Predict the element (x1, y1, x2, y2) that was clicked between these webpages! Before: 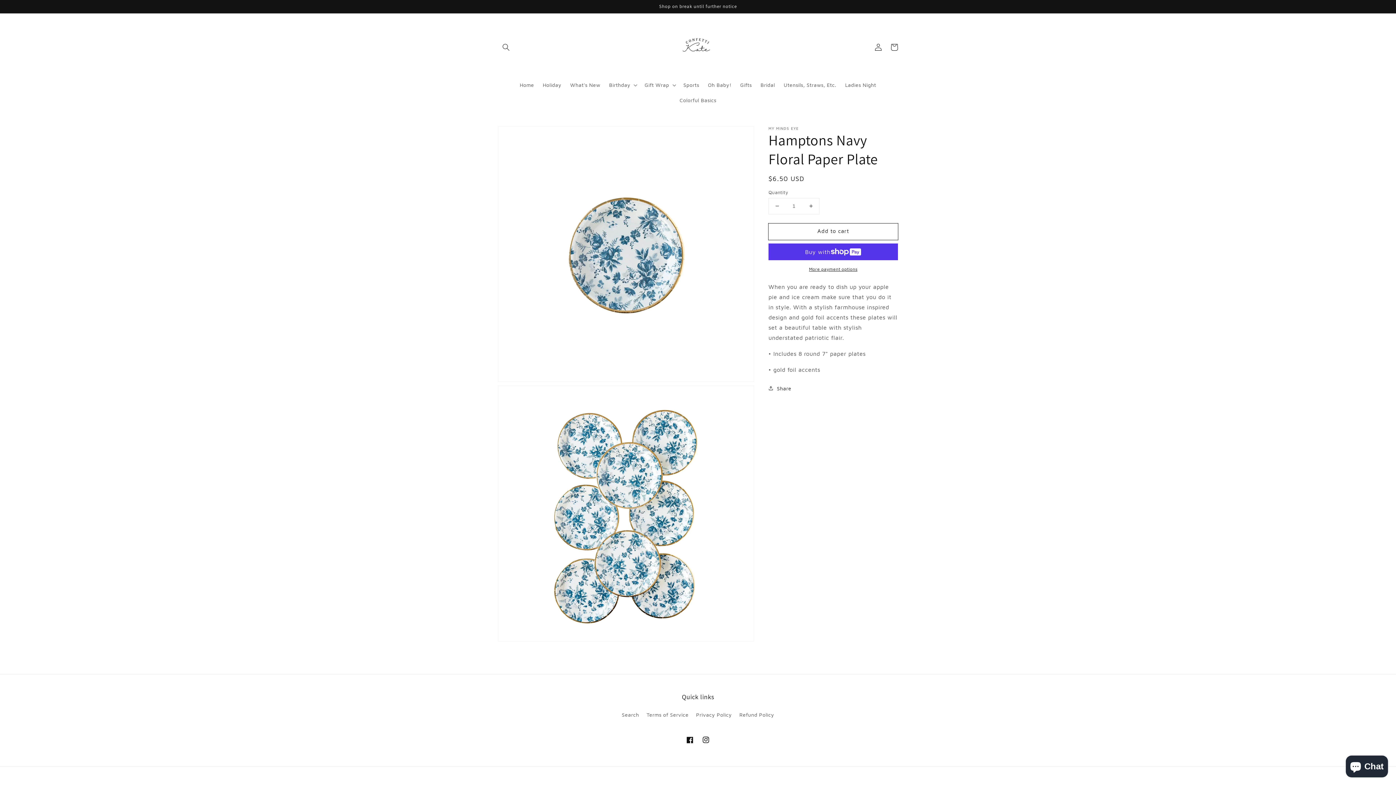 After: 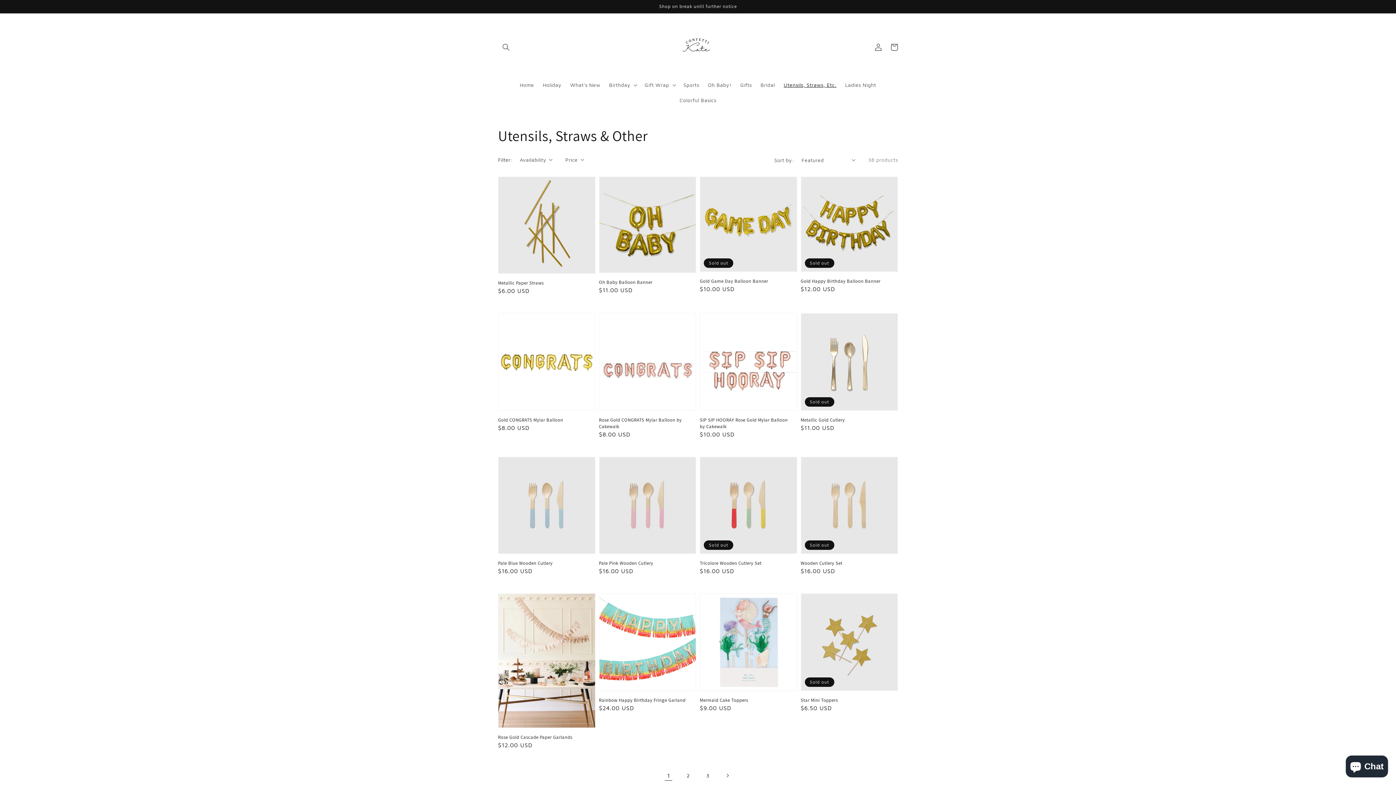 Action: label: Utensils, Straws, Etc. bbox: (779, 77, 841, 92)